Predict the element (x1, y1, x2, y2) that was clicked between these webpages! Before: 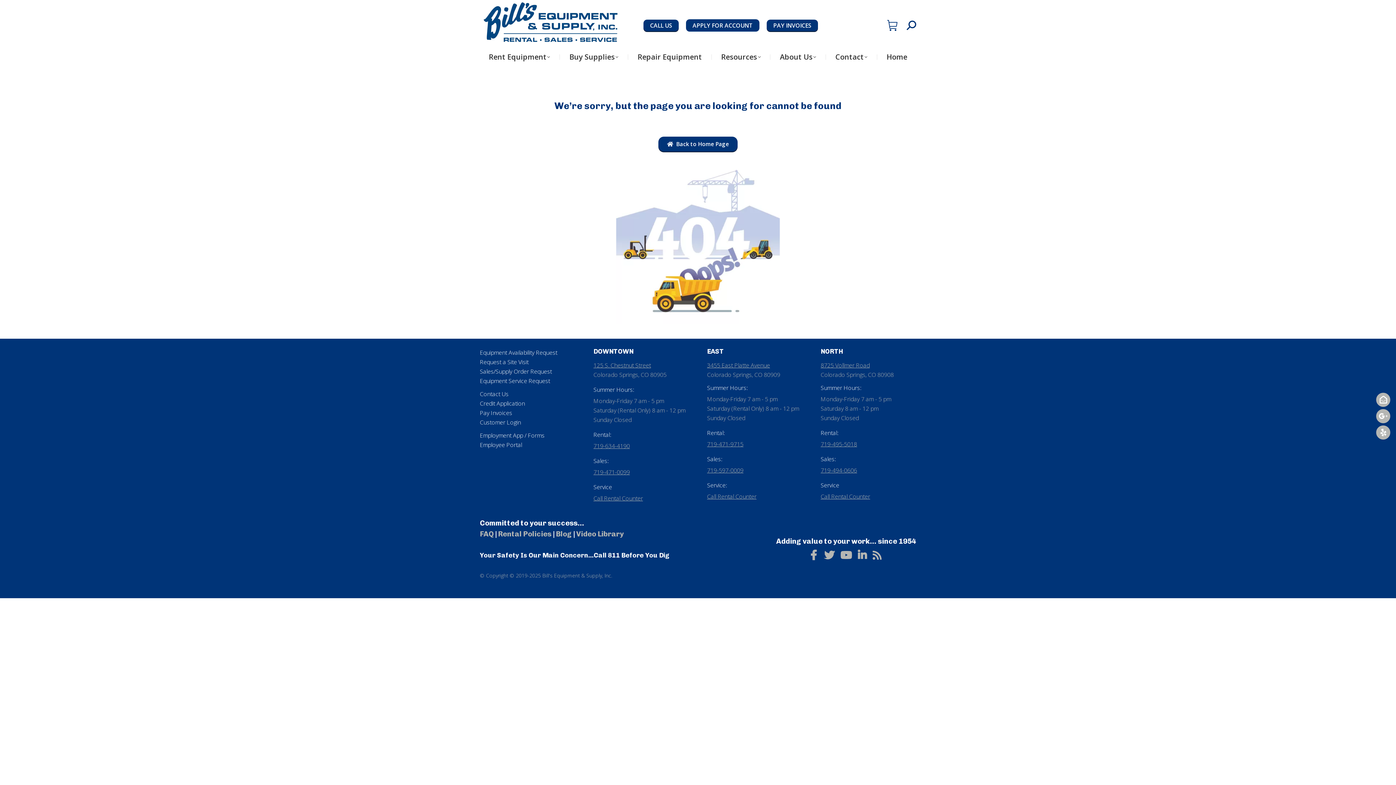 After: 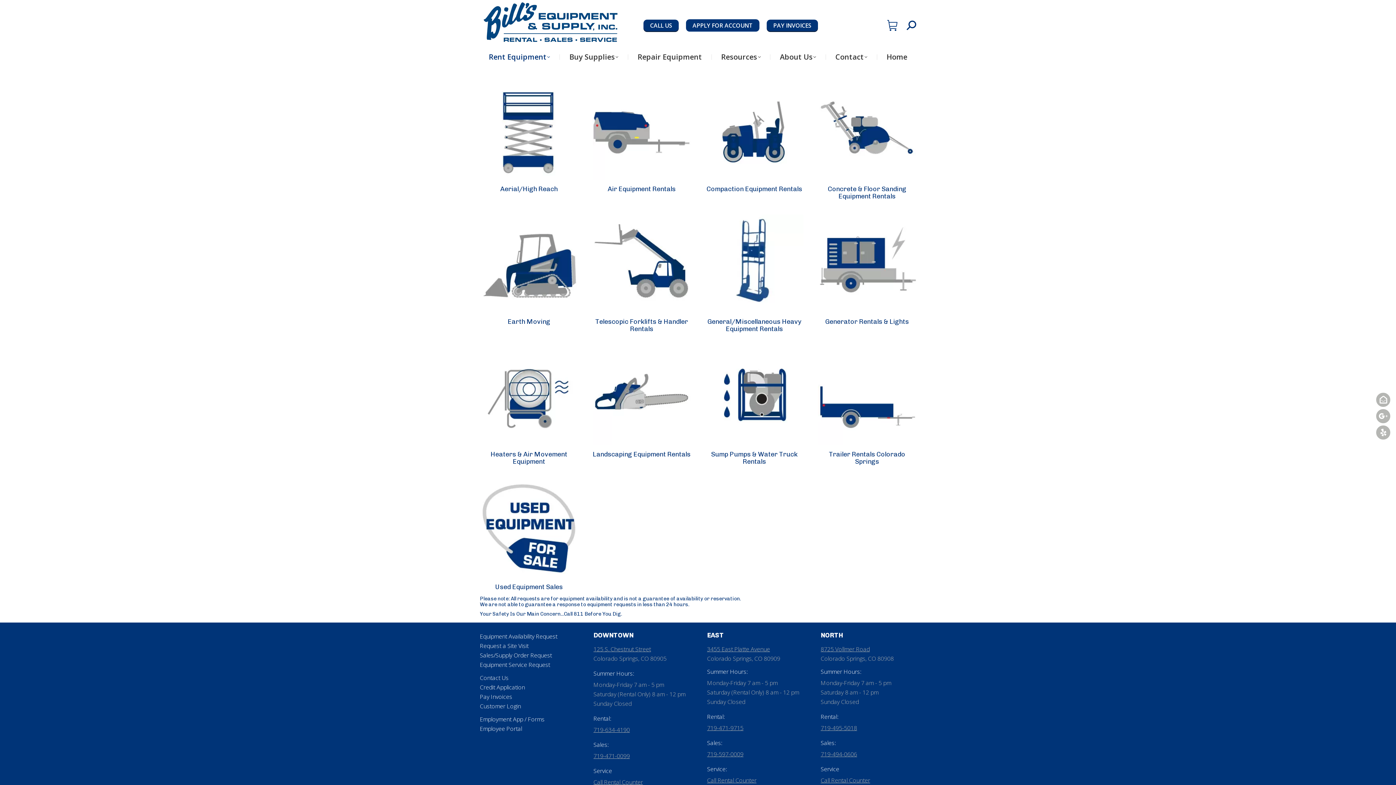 Action: label: Rent Equipment bbox: (488, 51, 550, 62)